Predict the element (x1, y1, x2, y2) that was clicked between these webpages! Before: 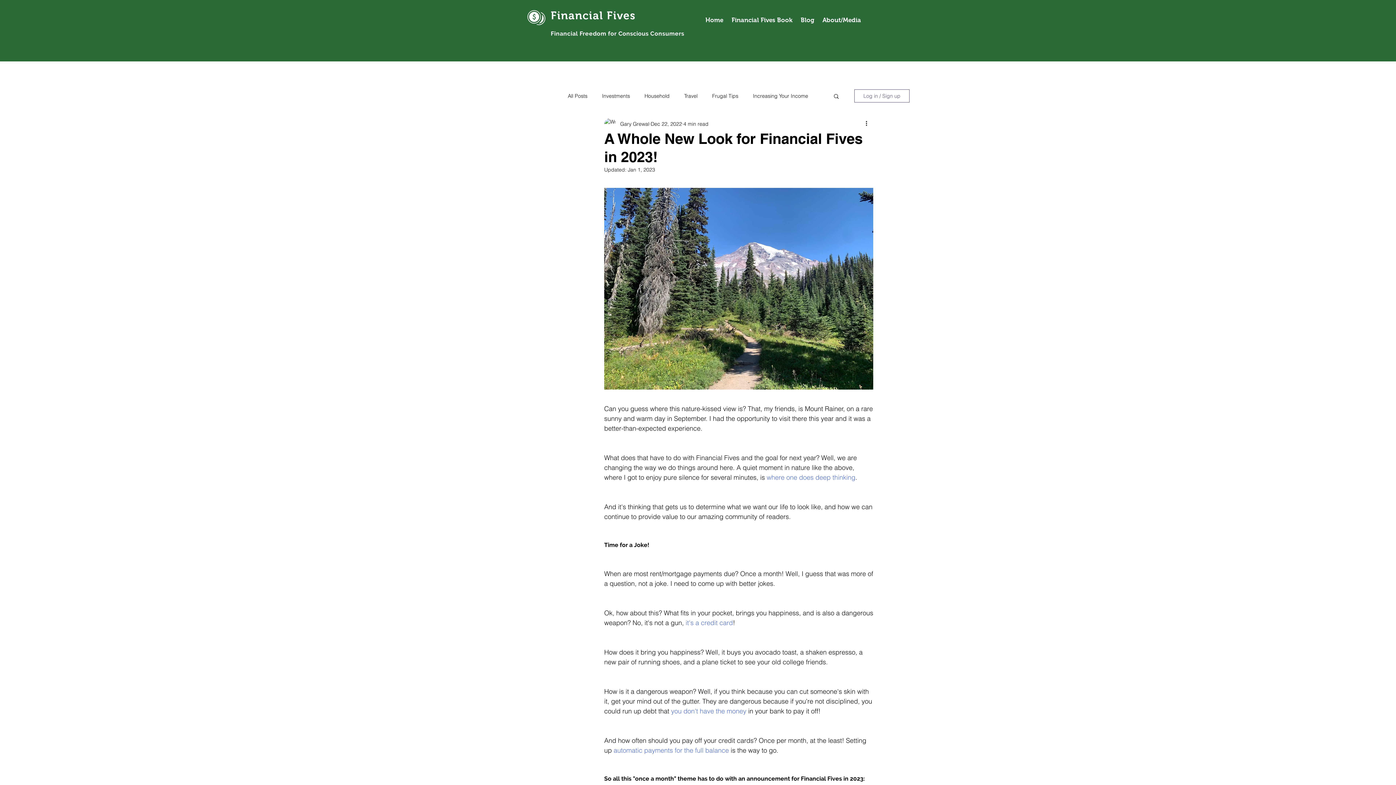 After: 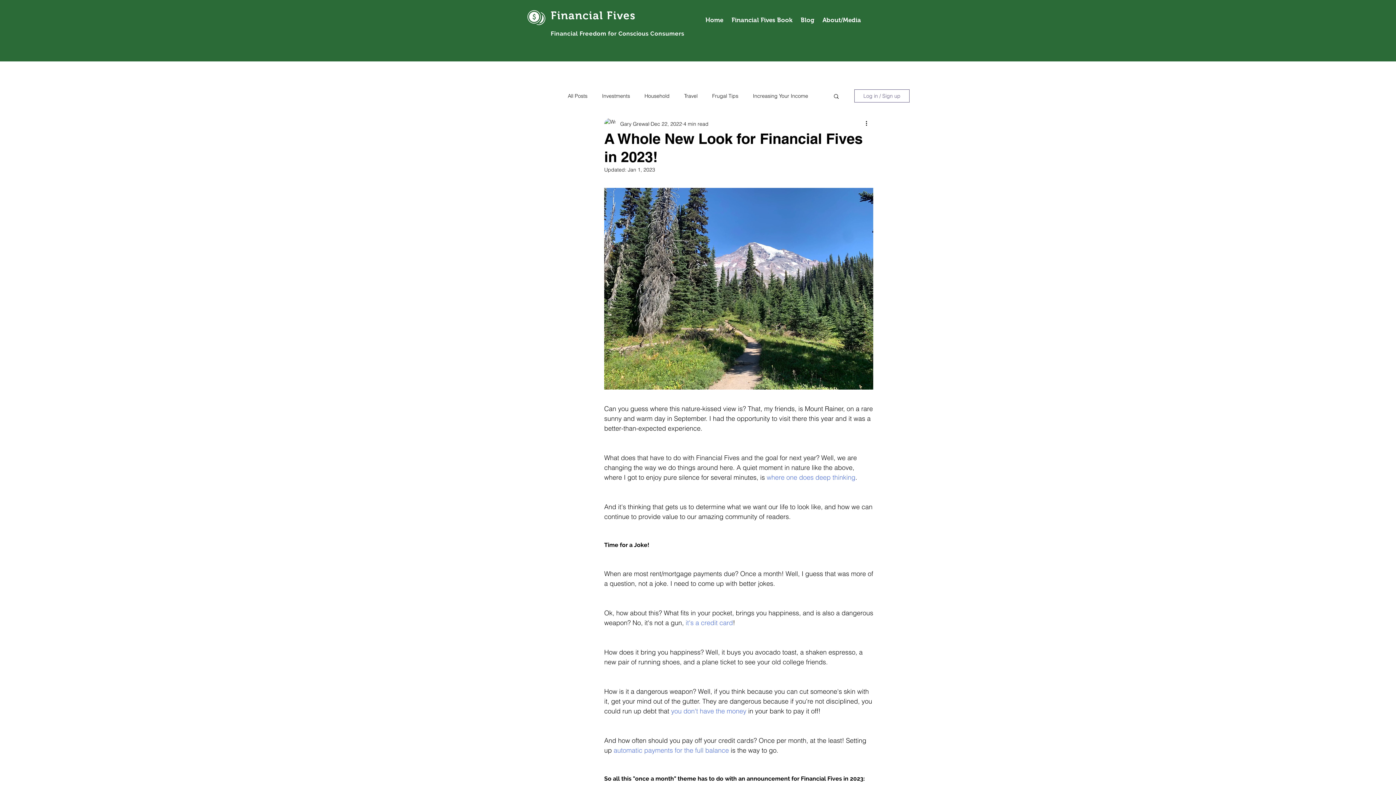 Action: label: where one does deep thinking bbox: (766, 473, 855, 481)